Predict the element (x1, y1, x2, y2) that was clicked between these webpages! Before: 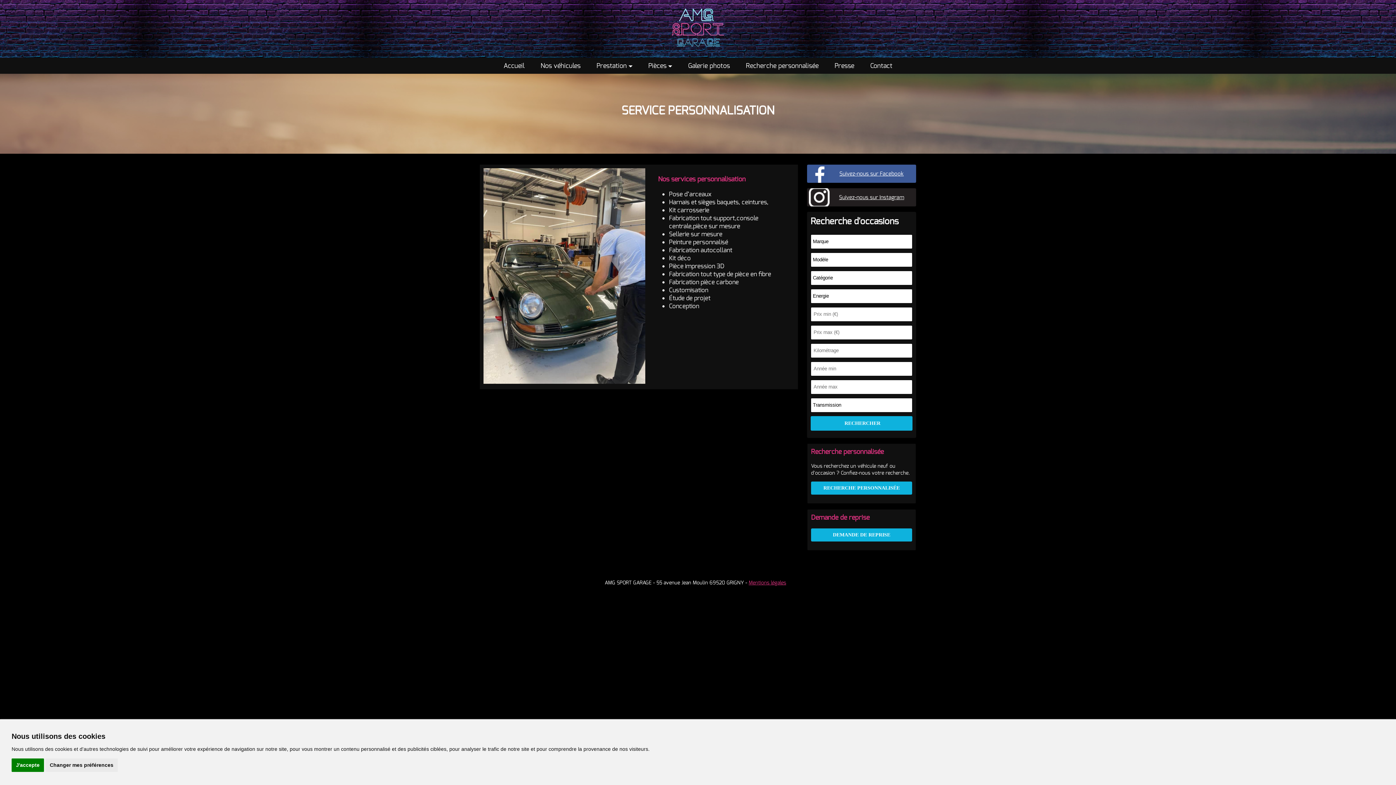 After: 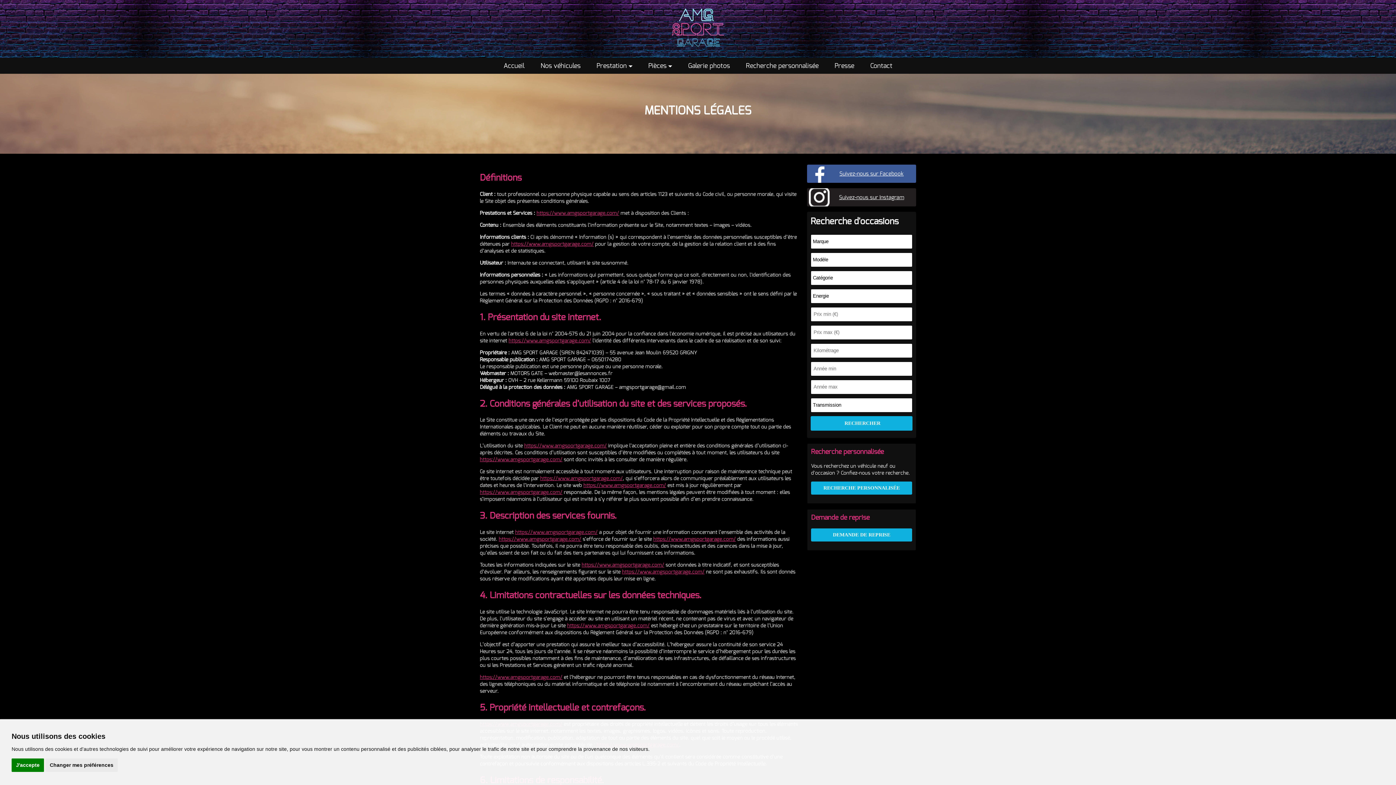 Action: label: Mentions légales bbox: (748, 579, 786, 586)